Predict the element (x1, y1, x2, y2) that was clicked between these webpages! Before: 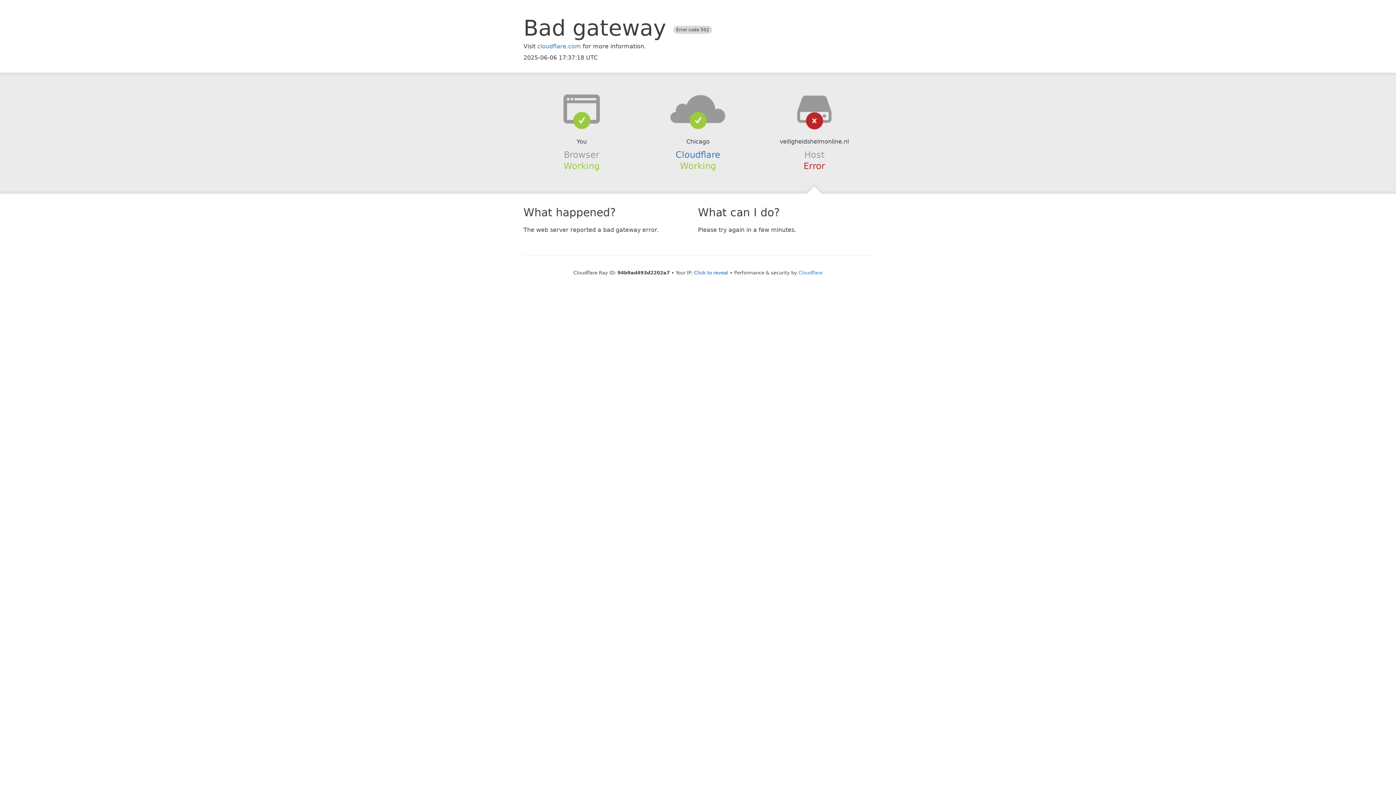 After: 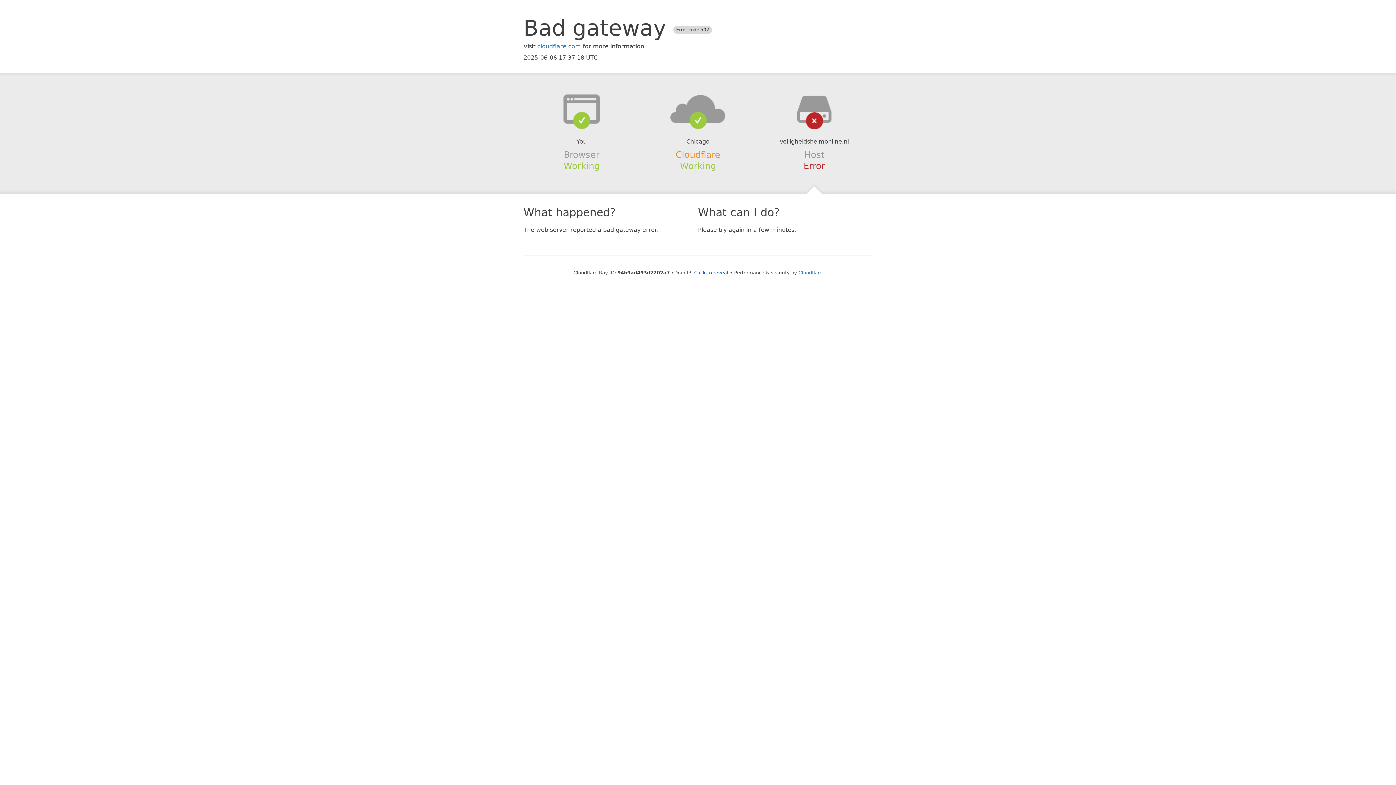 Action: bbox: (675, 149, 720, 159) label: Cloudflare